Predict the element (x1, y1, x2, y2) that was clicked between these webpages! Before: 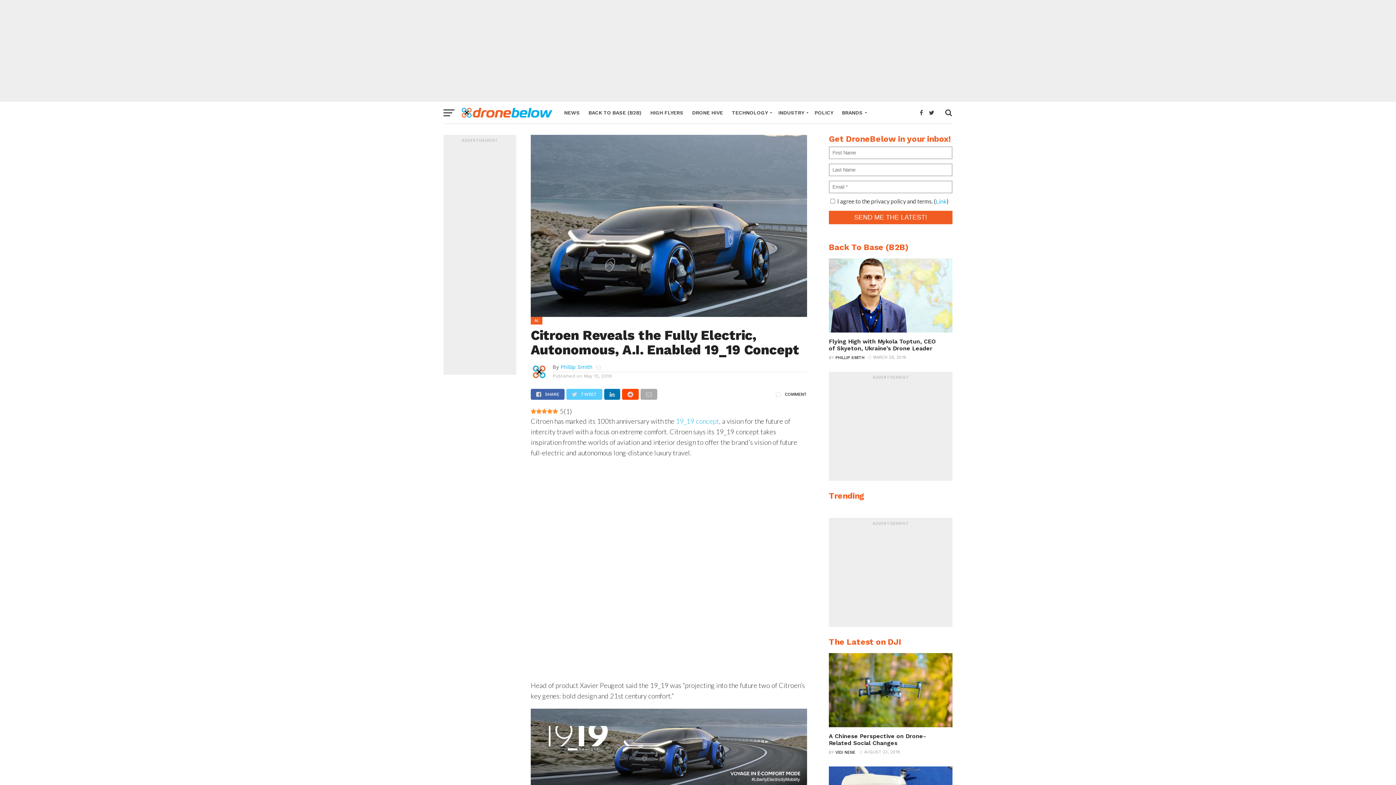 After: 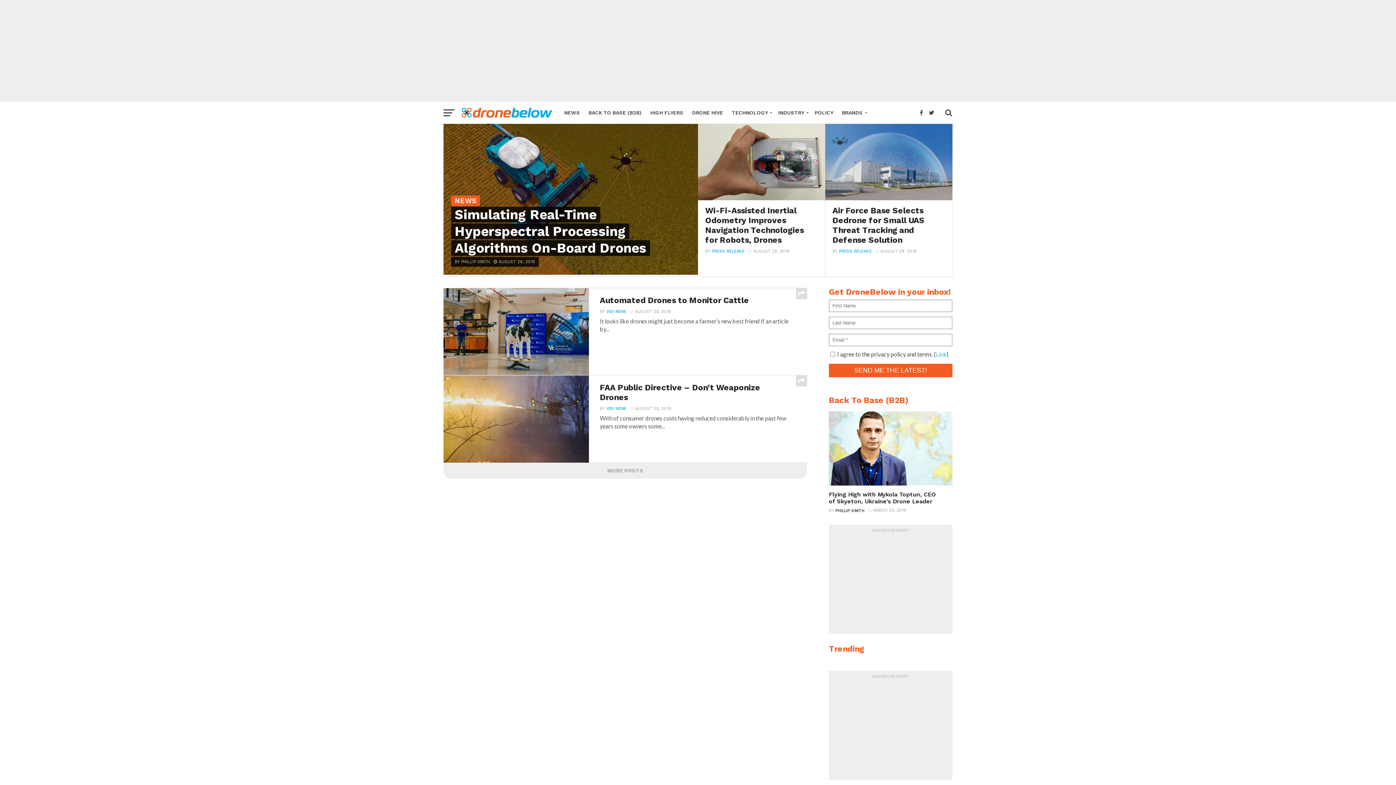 Action: label: NEWS bbox: (560, 101, 584, 123)